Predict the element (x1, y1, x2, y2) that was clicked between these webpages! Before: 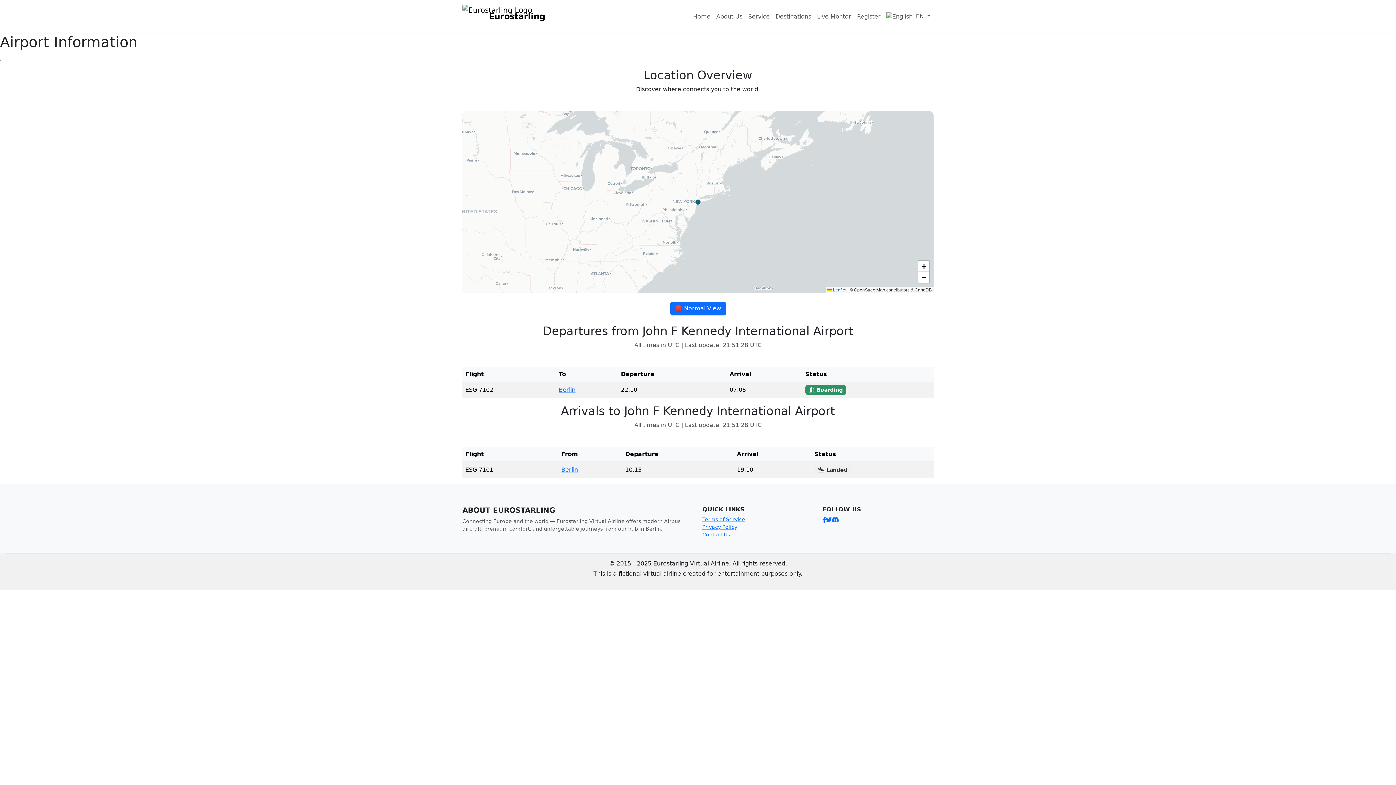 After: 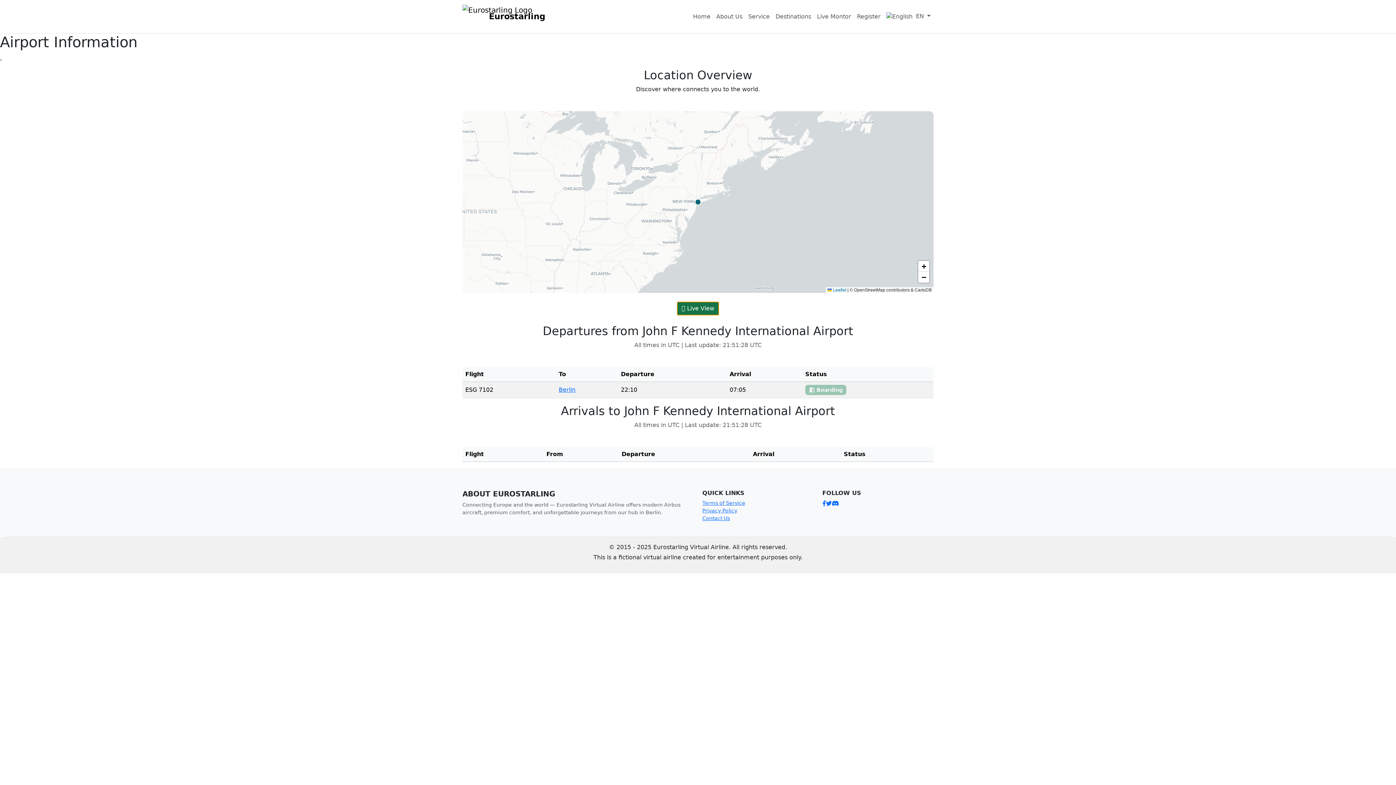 Action: bbox: (670, 301, 726, 315) label: 🔴 Normal View